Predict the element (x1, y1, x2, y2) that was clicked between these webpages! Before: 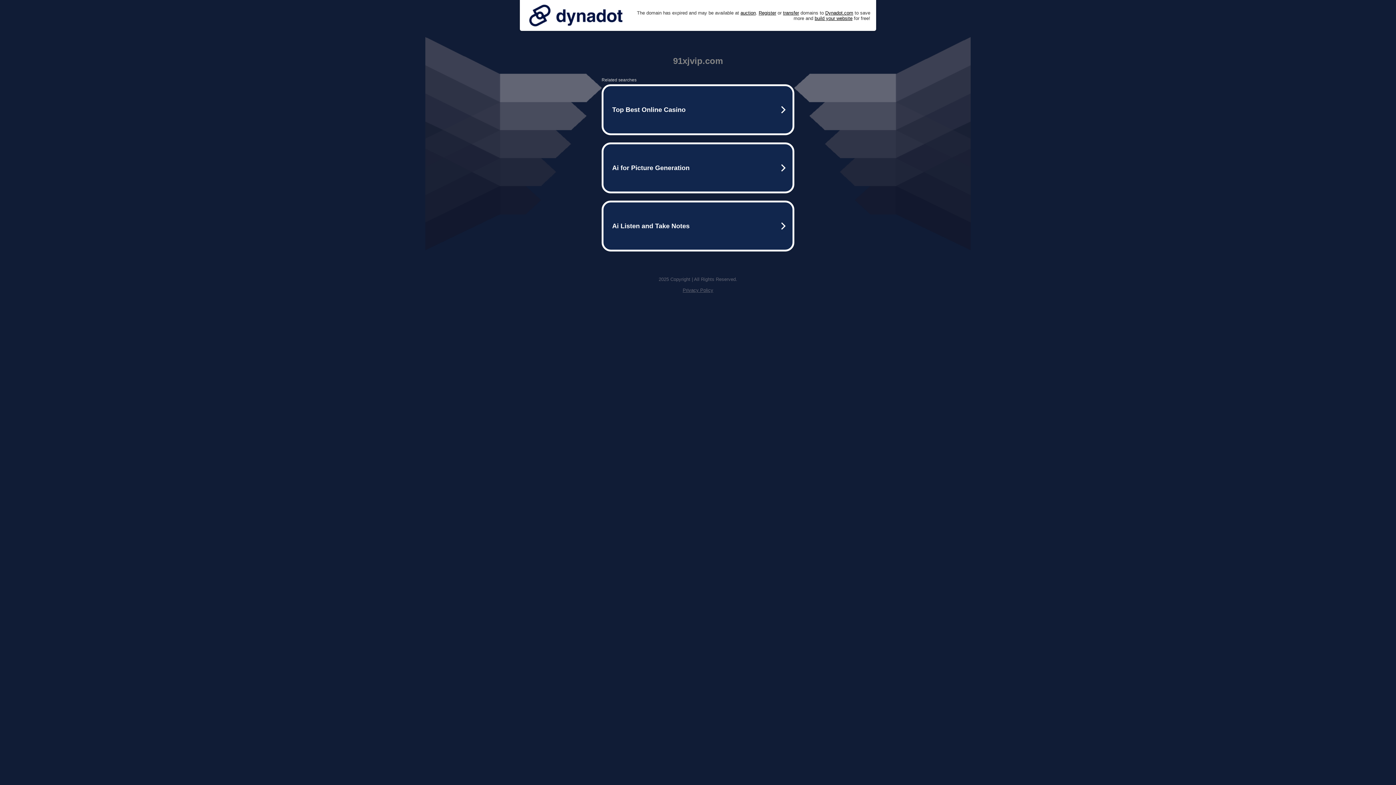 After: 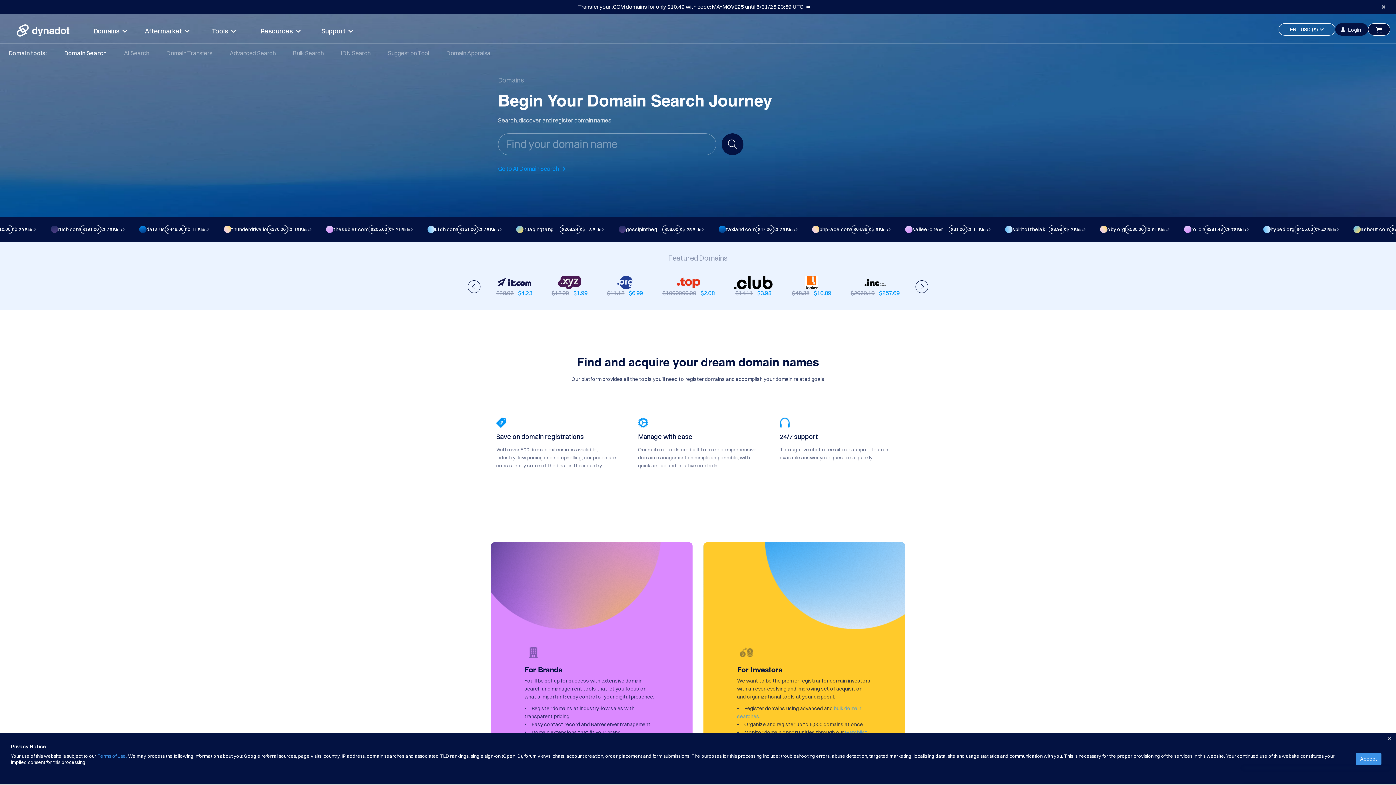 Action: label: Register bbox: (758, 10, 776, 15)